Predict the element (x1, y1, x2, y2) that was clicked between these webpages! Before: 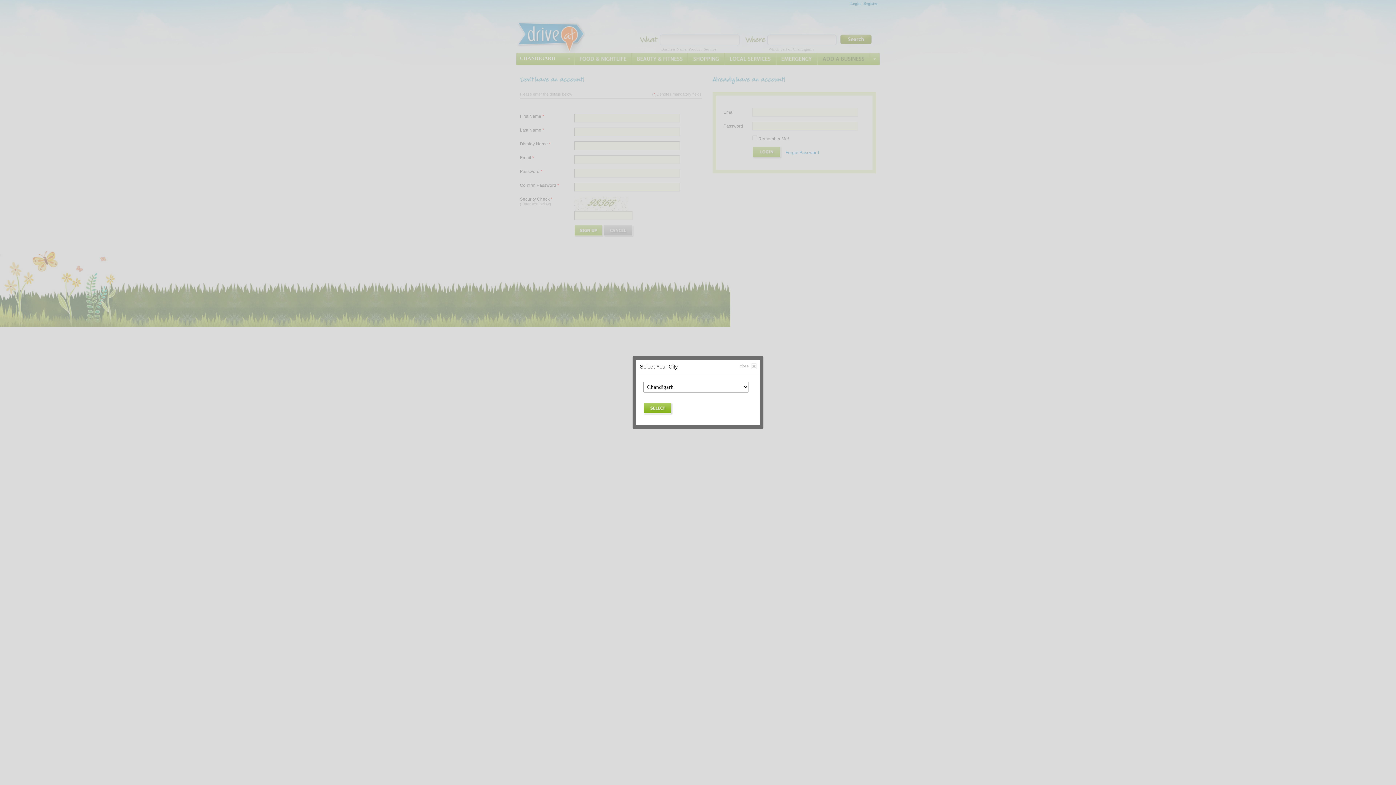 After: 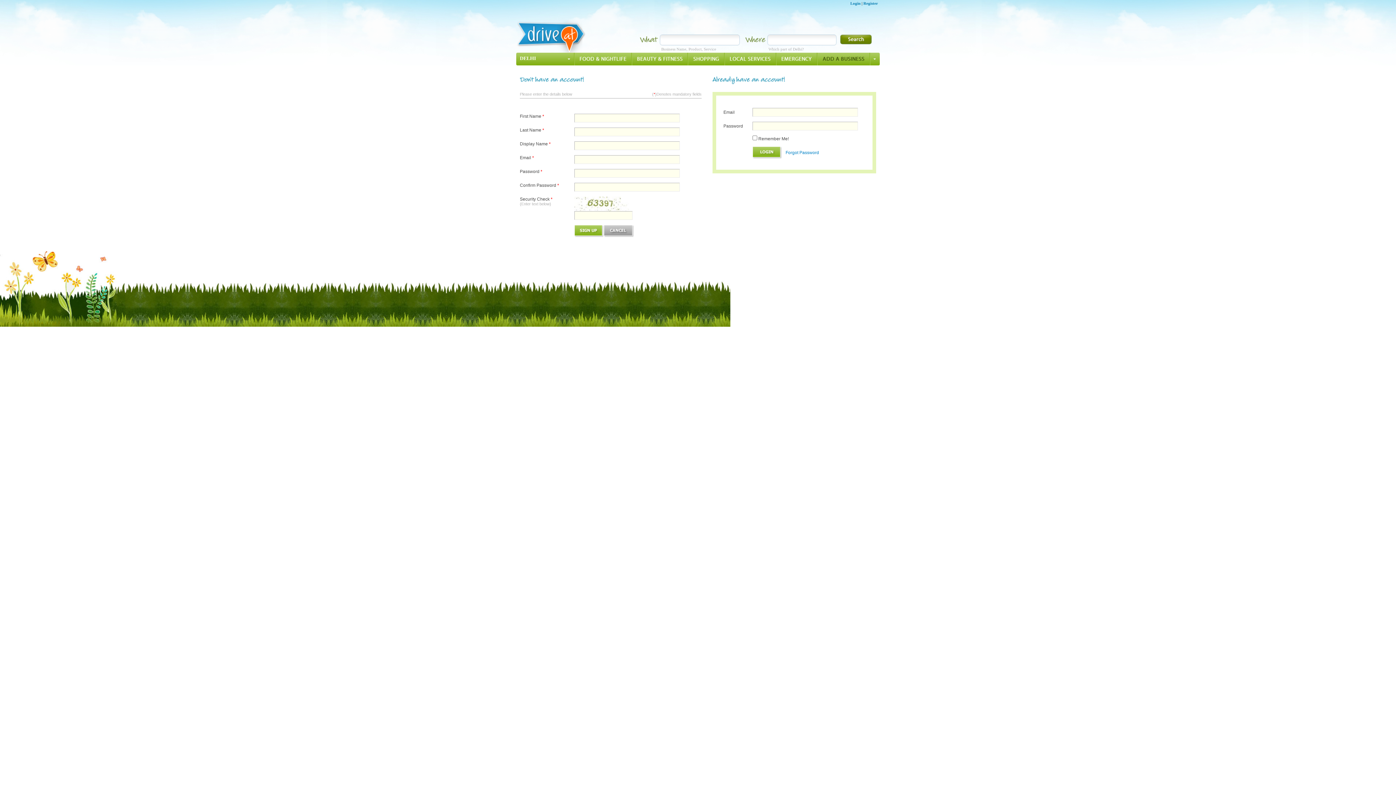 Action: bbox: (740, 363, 748, 368) label: close